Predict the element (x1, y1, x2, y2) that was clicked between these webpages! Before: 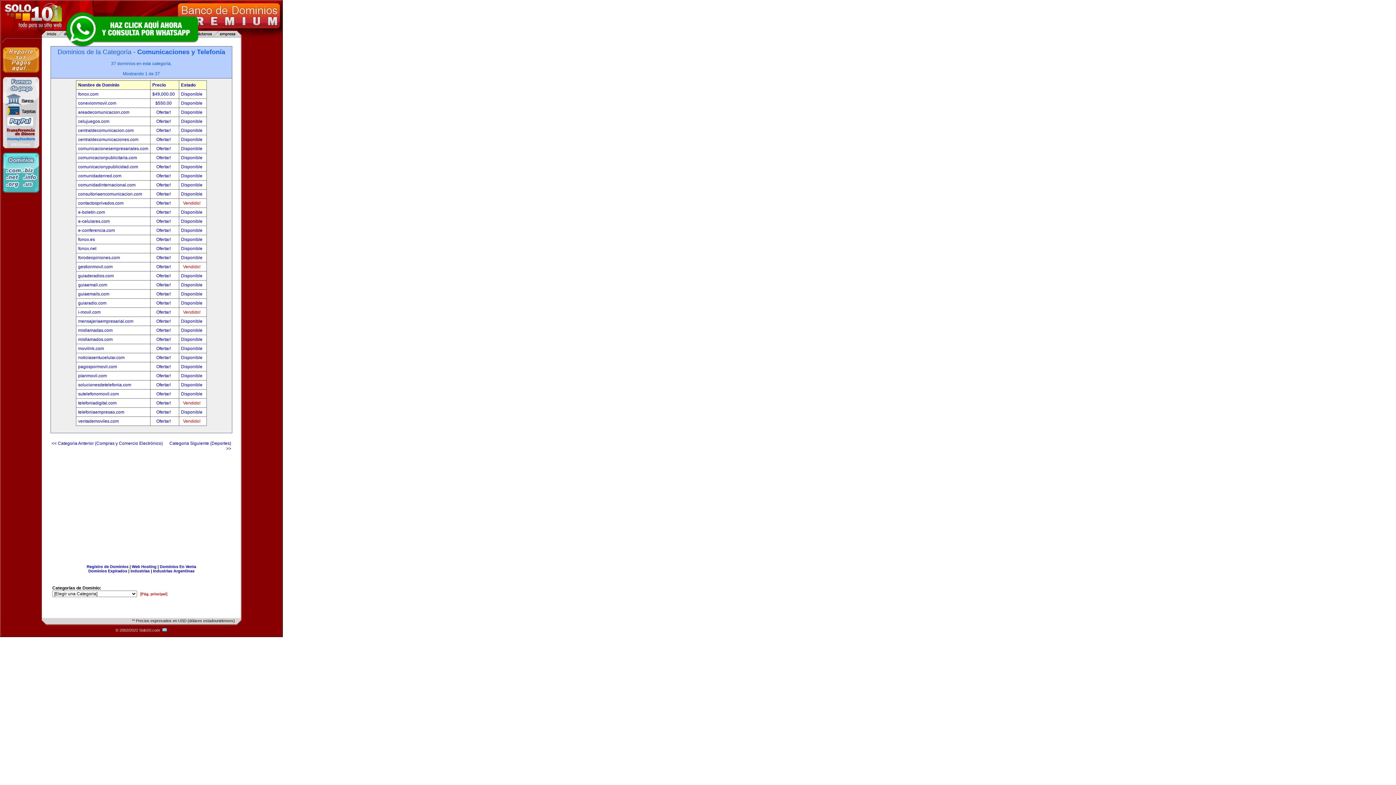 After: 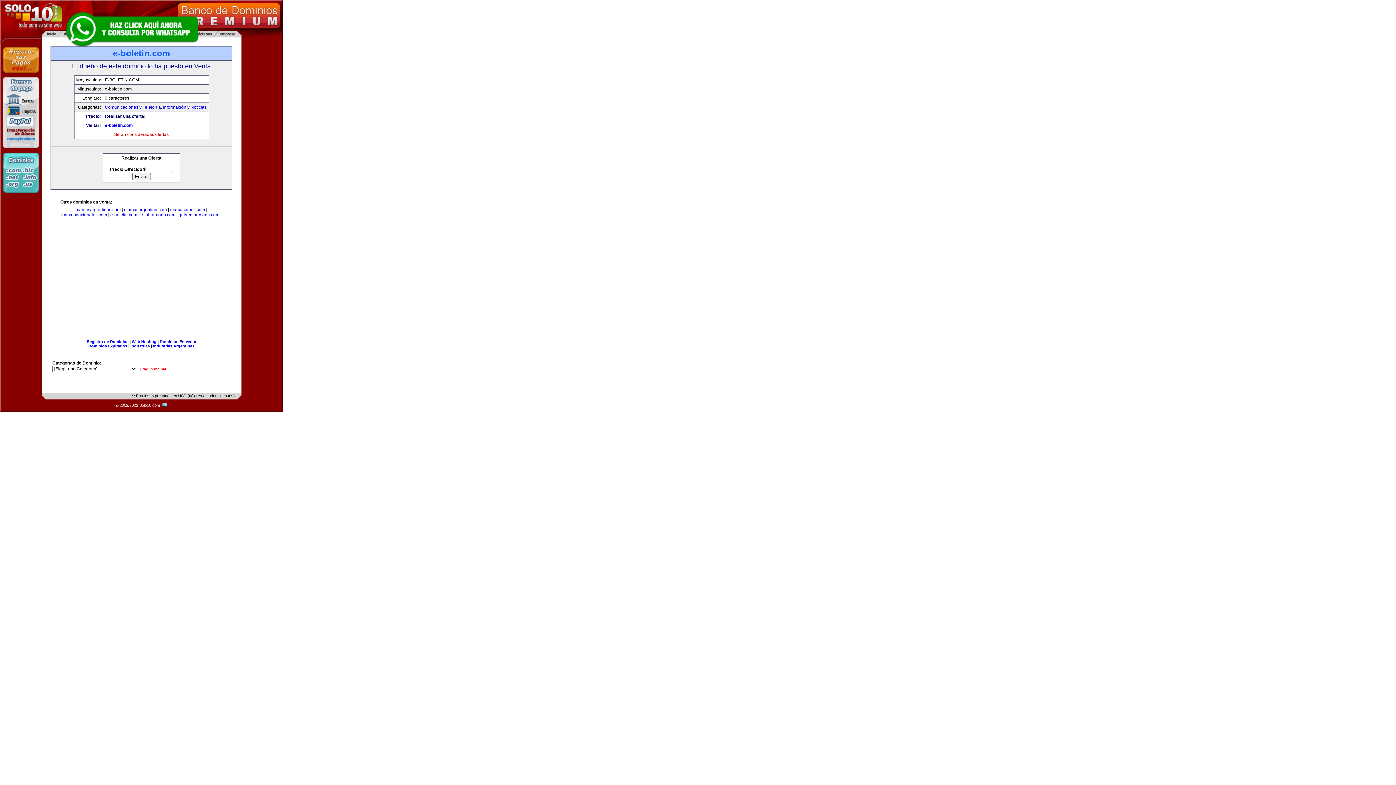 Action: label: Disponible bbox: (181, 209, 202, 214)